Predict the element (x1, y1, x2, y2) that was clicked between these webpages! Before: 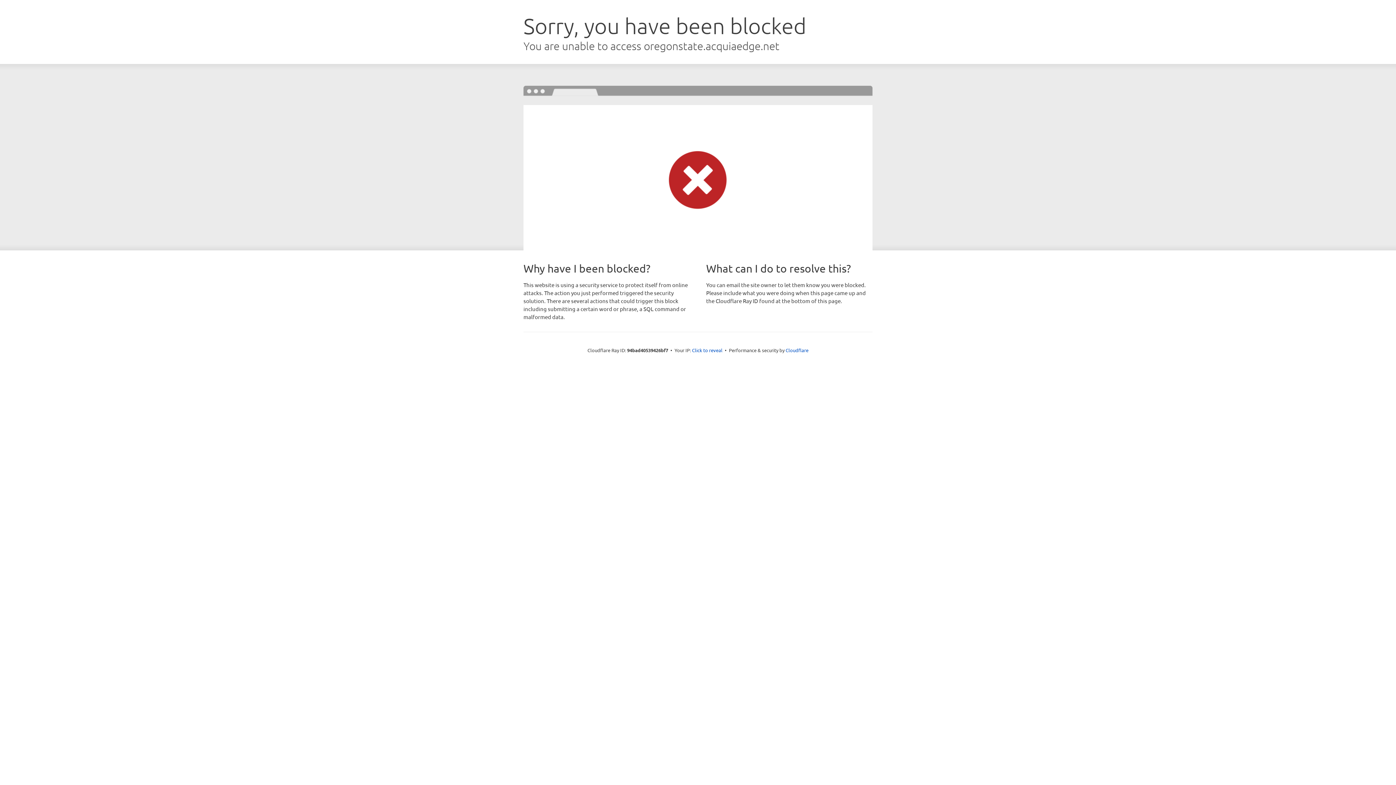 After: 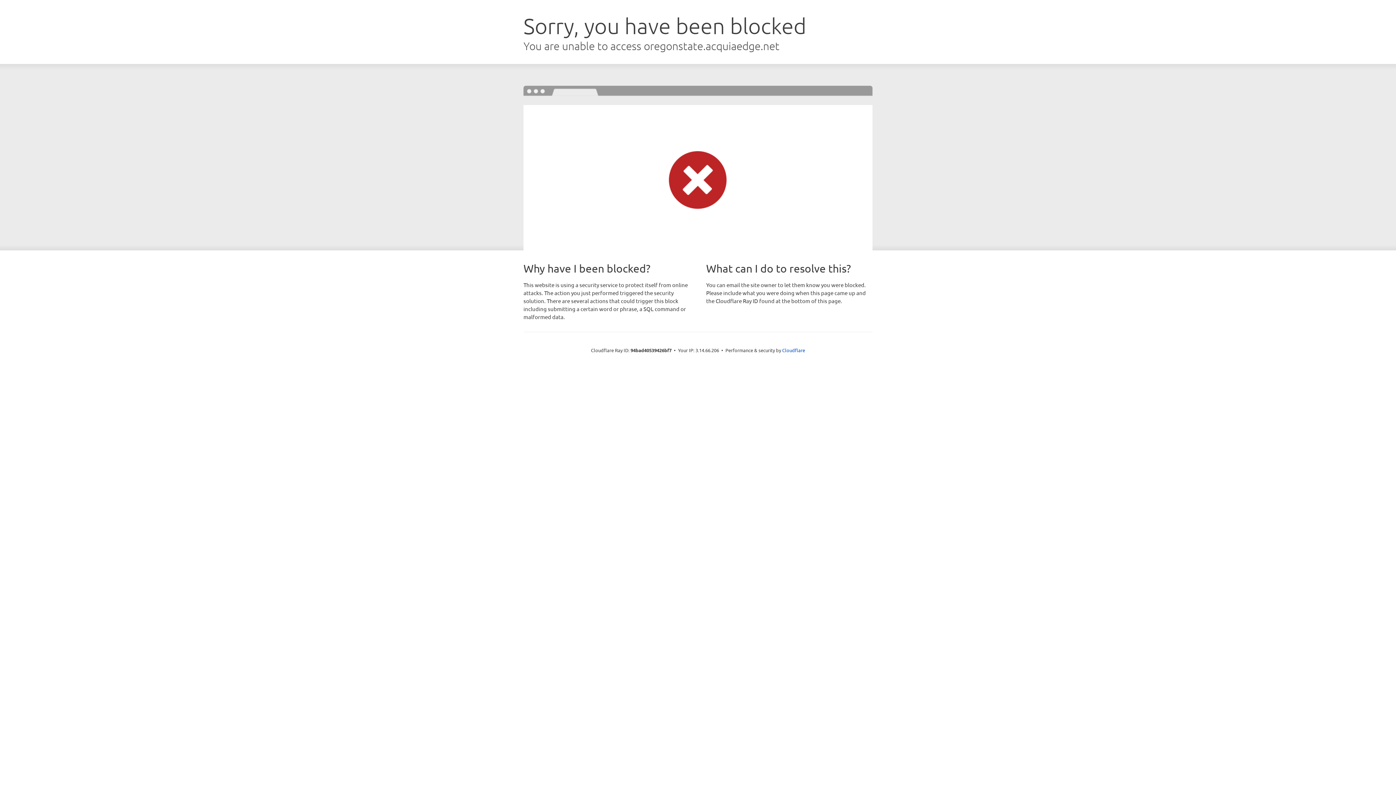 Action: label: Click to reveal bbox: (692, 346, 722, 353)